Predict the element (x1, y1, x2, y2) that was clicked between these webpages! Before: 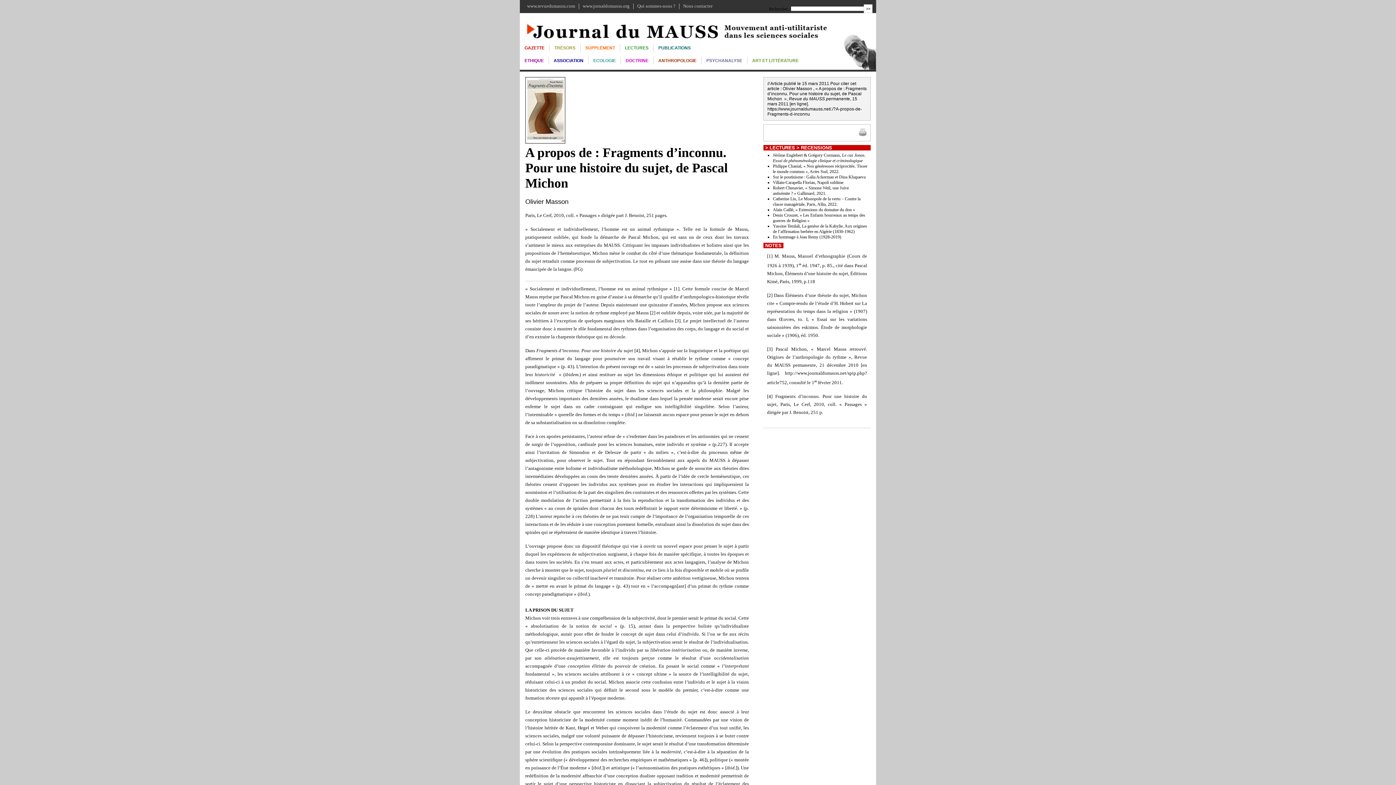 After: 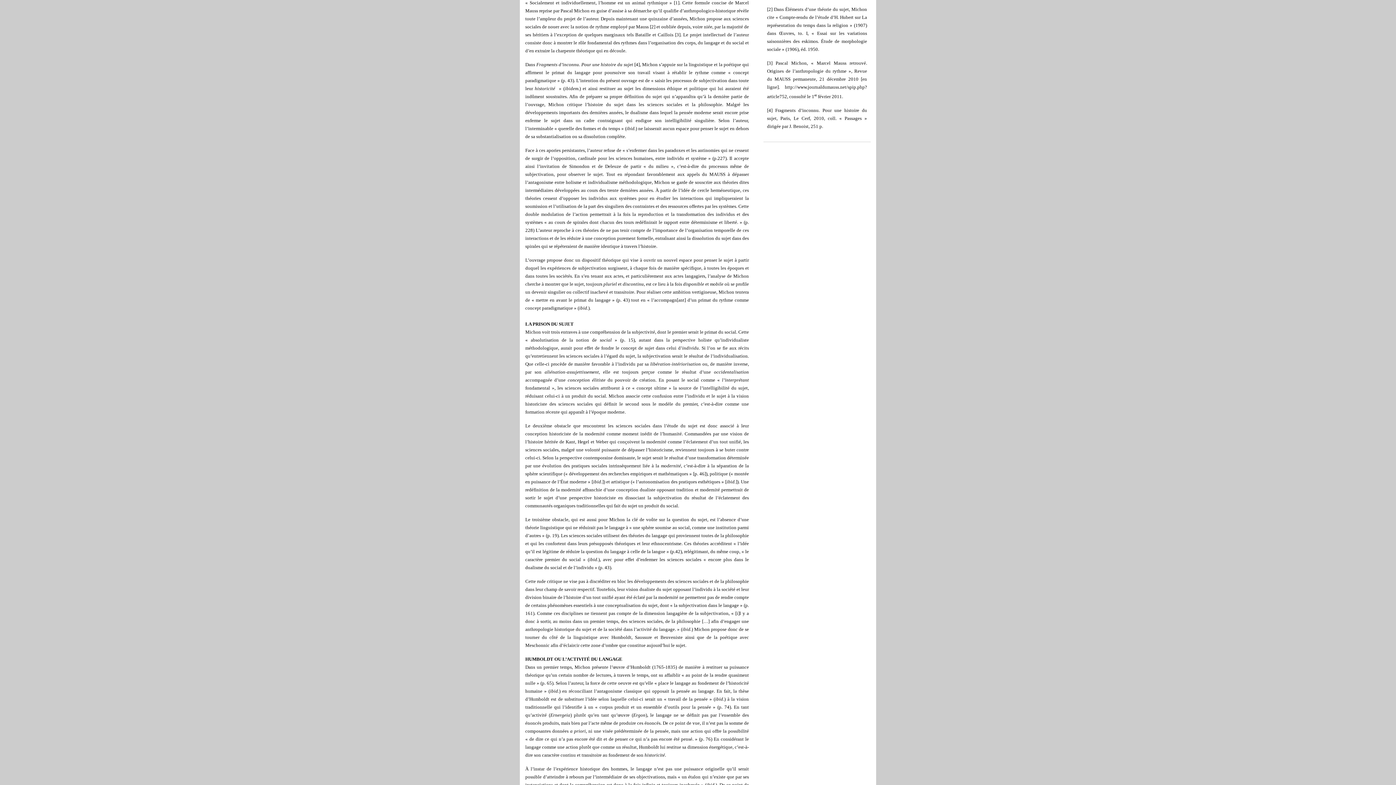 Action: label: 1 bbox: (768, 253, 771, 258)